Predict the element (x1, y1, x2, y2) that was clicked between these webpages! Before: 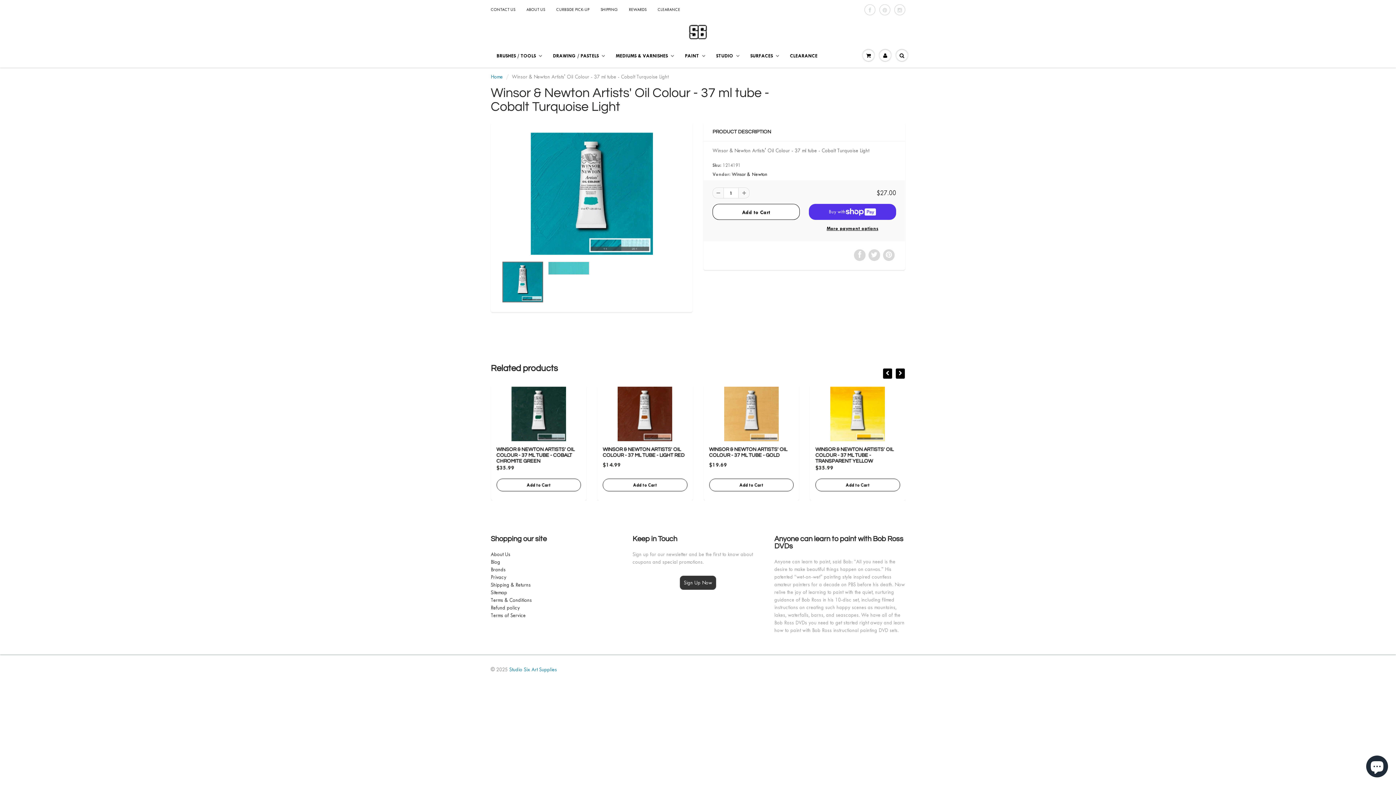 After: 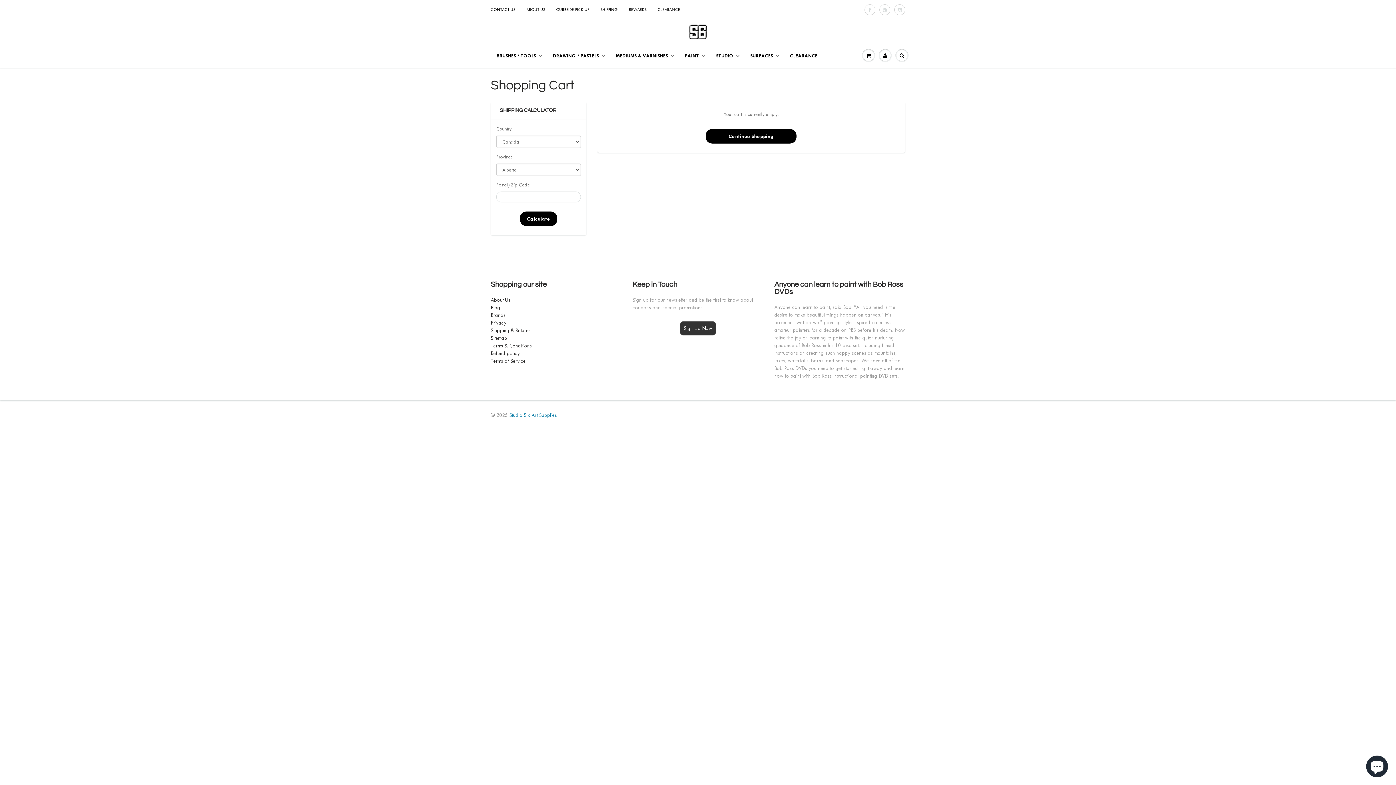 Action: bbox: (860, 44, 877, 66)